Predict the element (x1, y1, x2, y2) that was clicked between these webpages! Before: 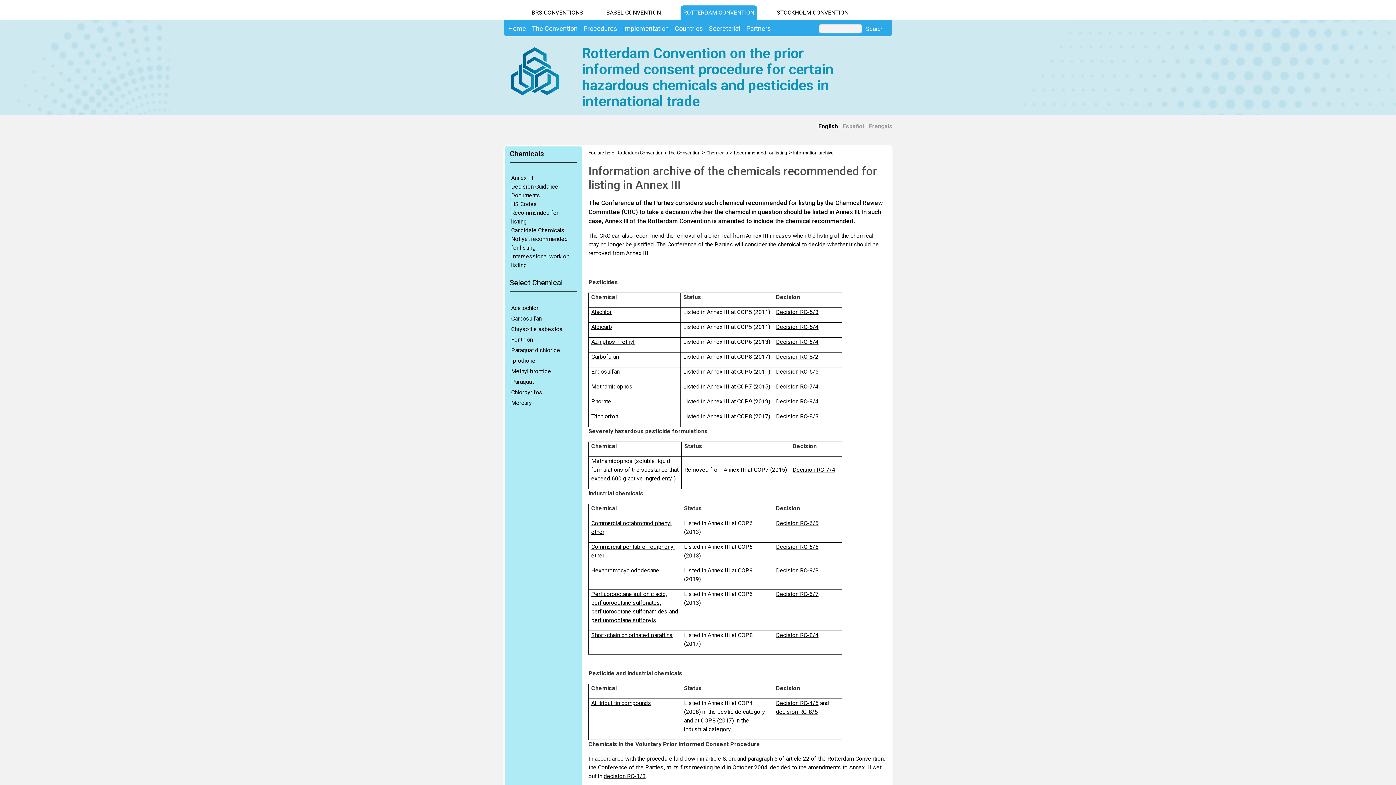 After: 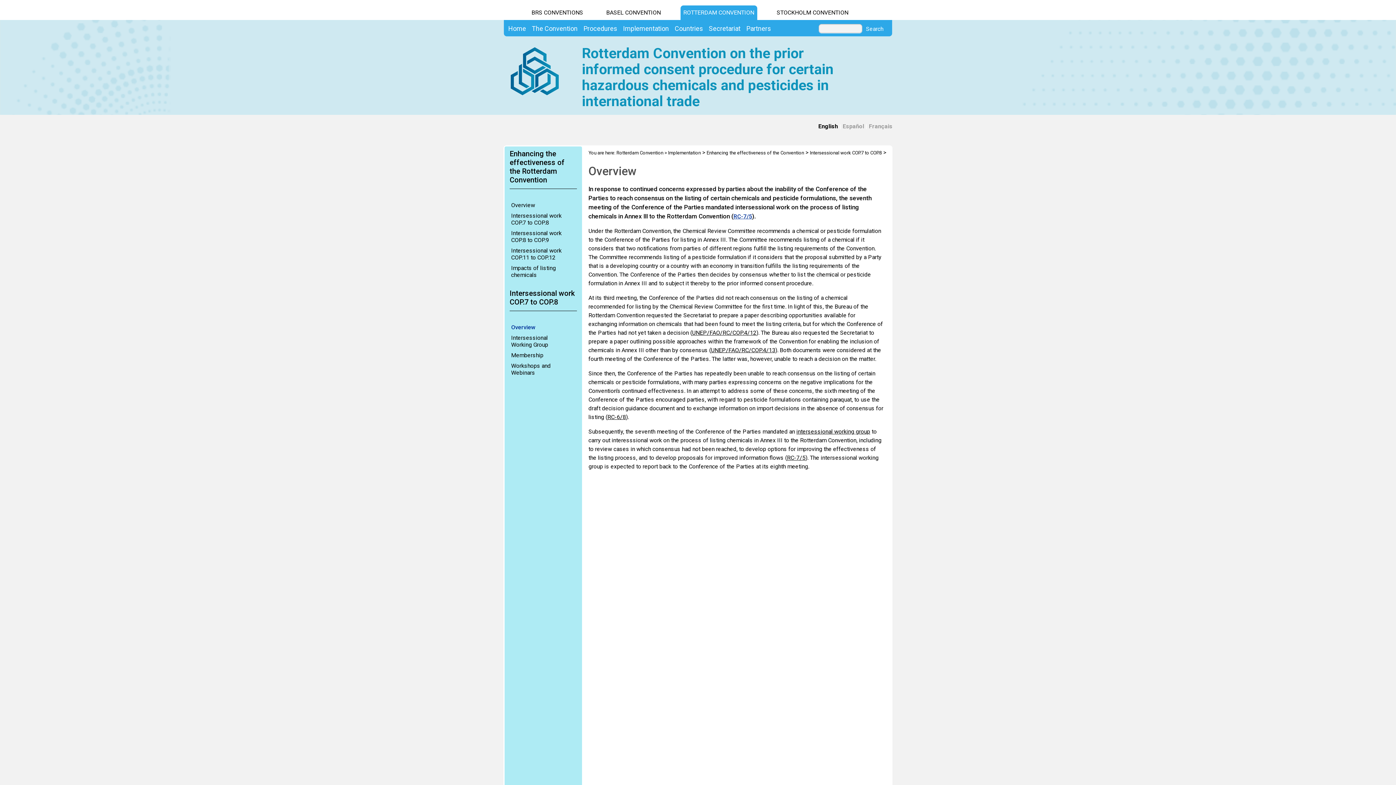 Action: bbox: (509, 252, 579, 269) label: Intersessional work on listing